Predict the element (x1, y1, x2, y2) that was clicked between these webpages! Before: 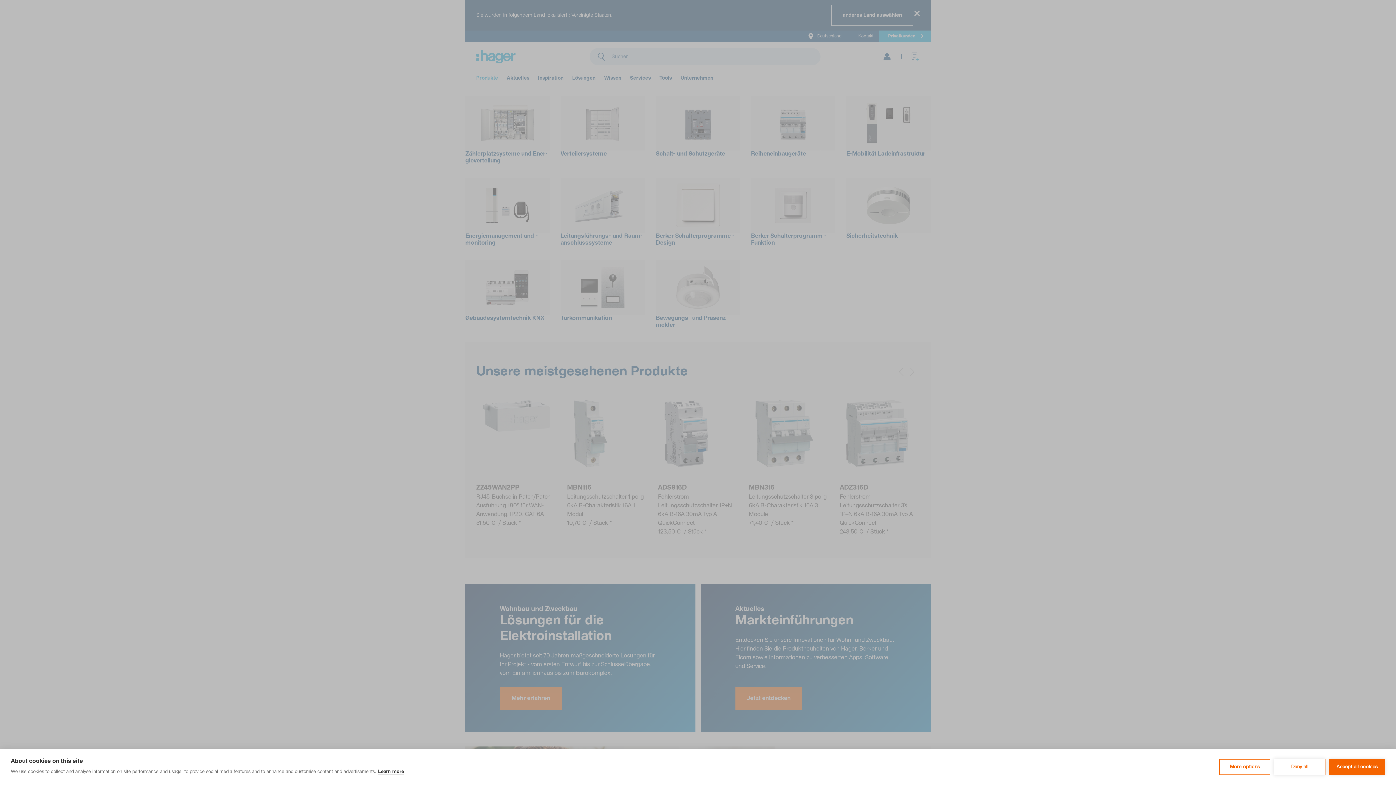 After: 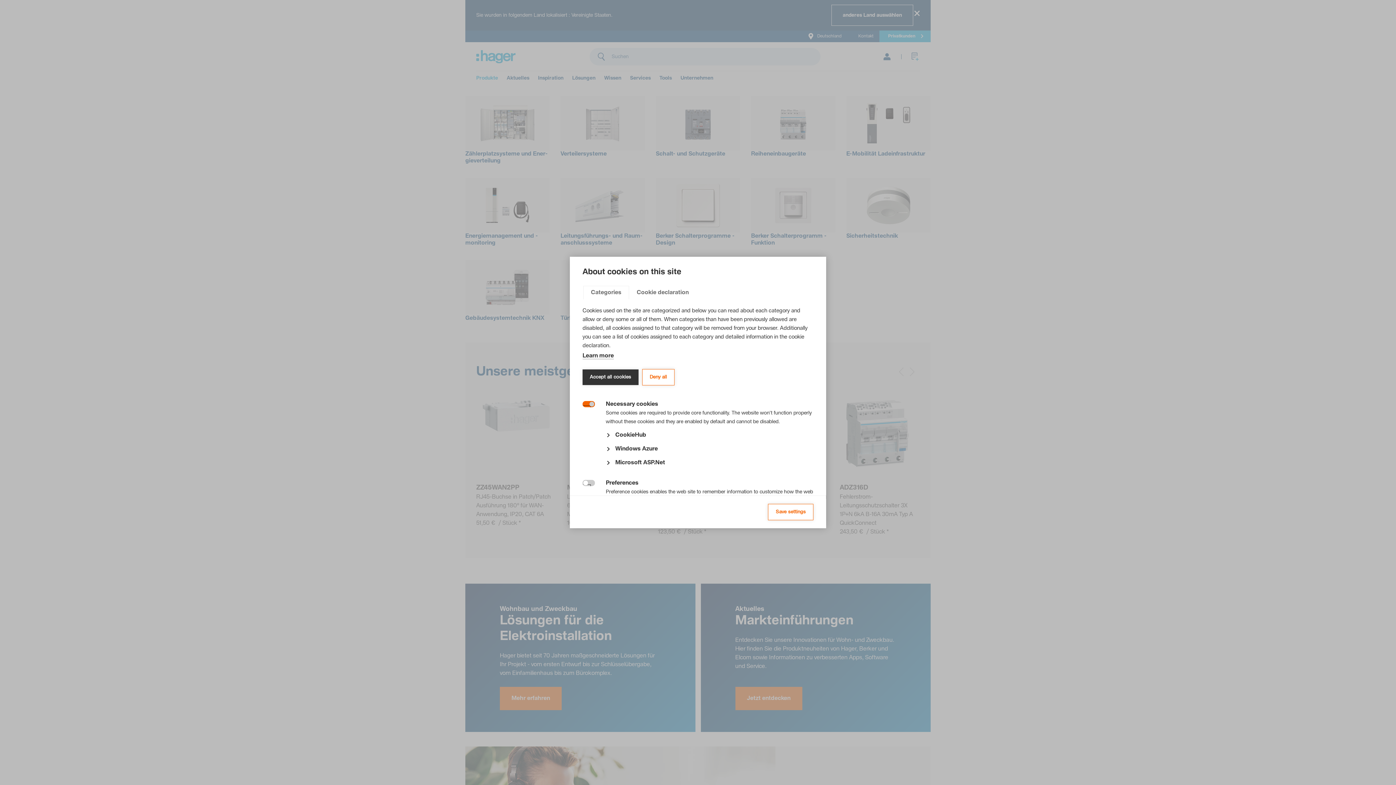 Action: bbox: (1219, 759, 1270, 775) label: More options